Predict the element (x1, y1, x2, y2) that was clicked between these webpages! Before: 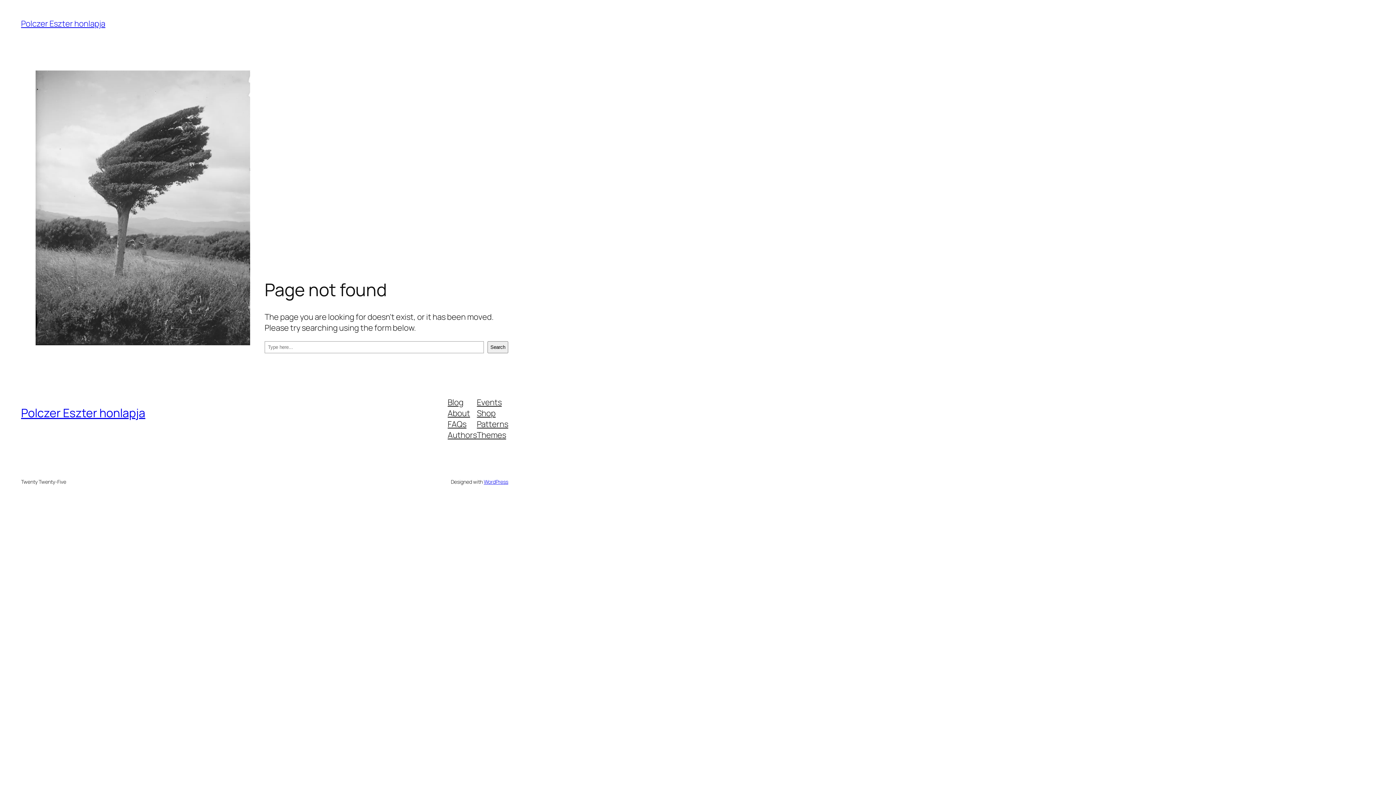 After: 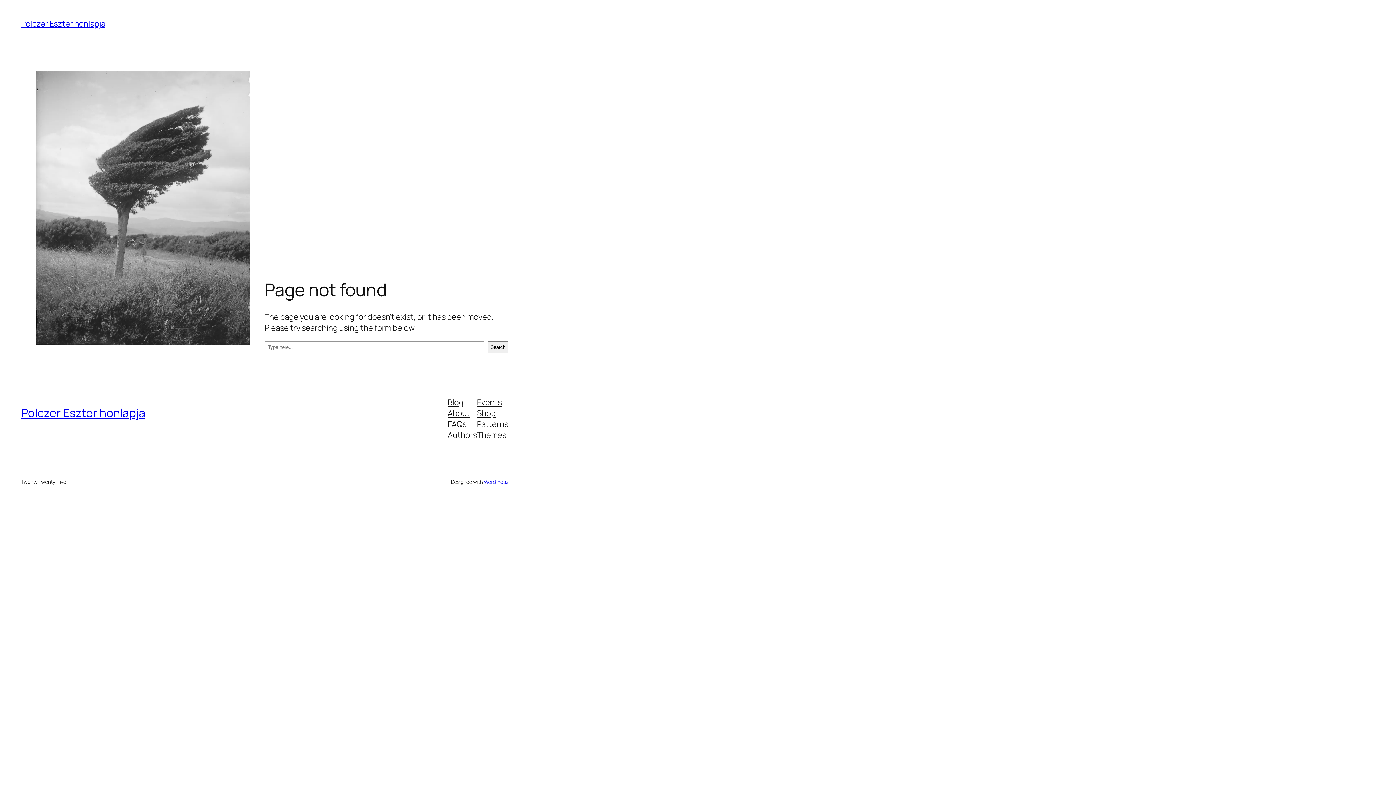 Action: label: Events bbox: (477, 396, 501, 407)